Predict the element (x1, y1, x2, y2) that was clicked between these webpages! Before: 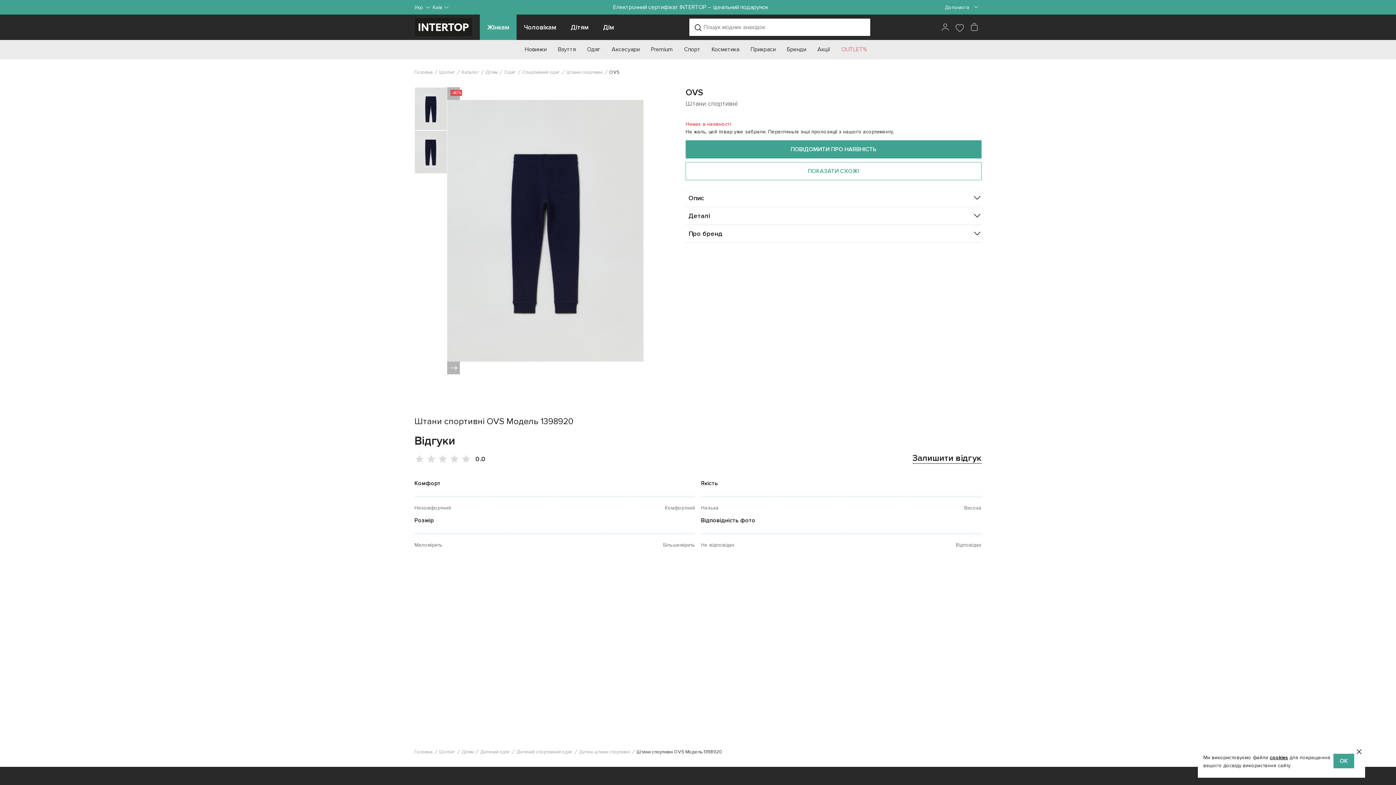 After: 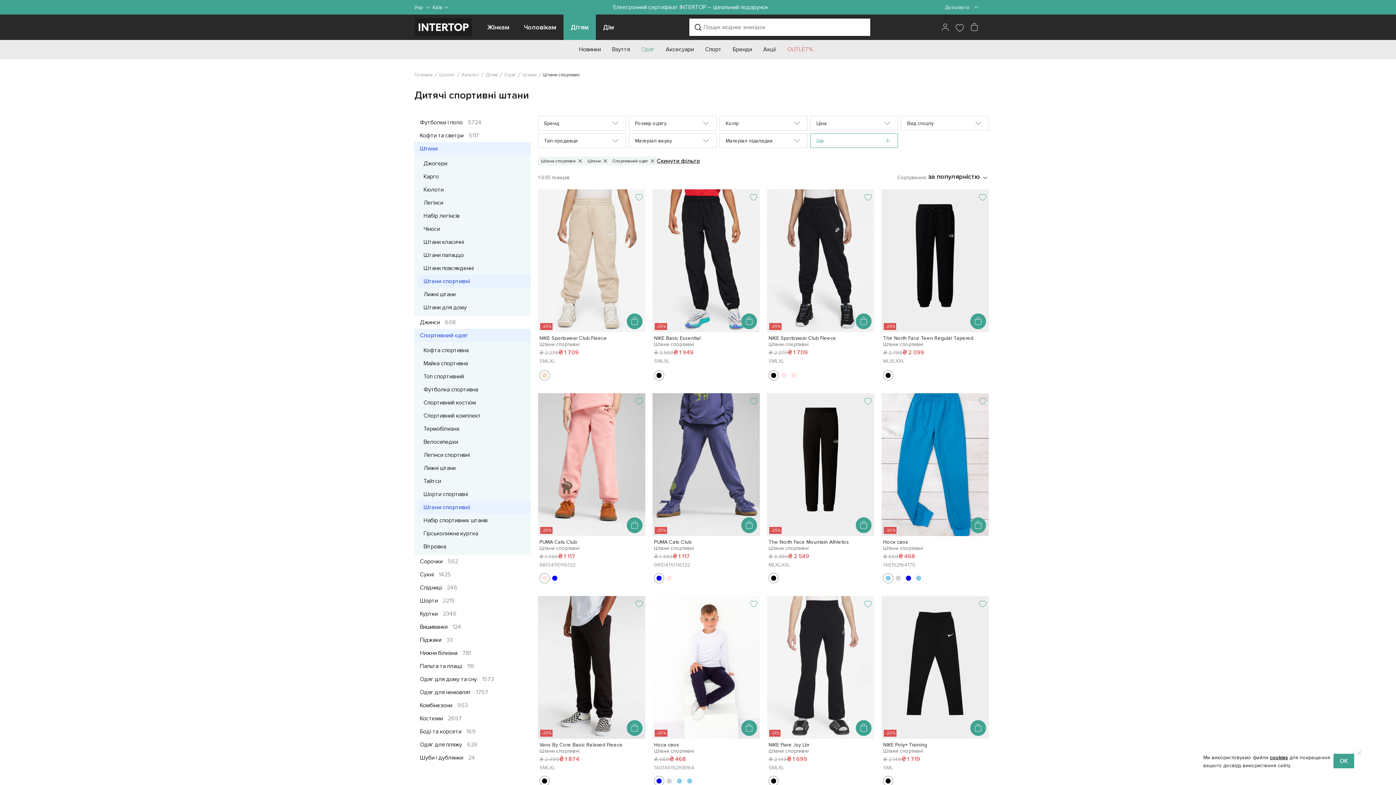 Action: label: Штани спортивні bbox: (566, 69, 602, 75)